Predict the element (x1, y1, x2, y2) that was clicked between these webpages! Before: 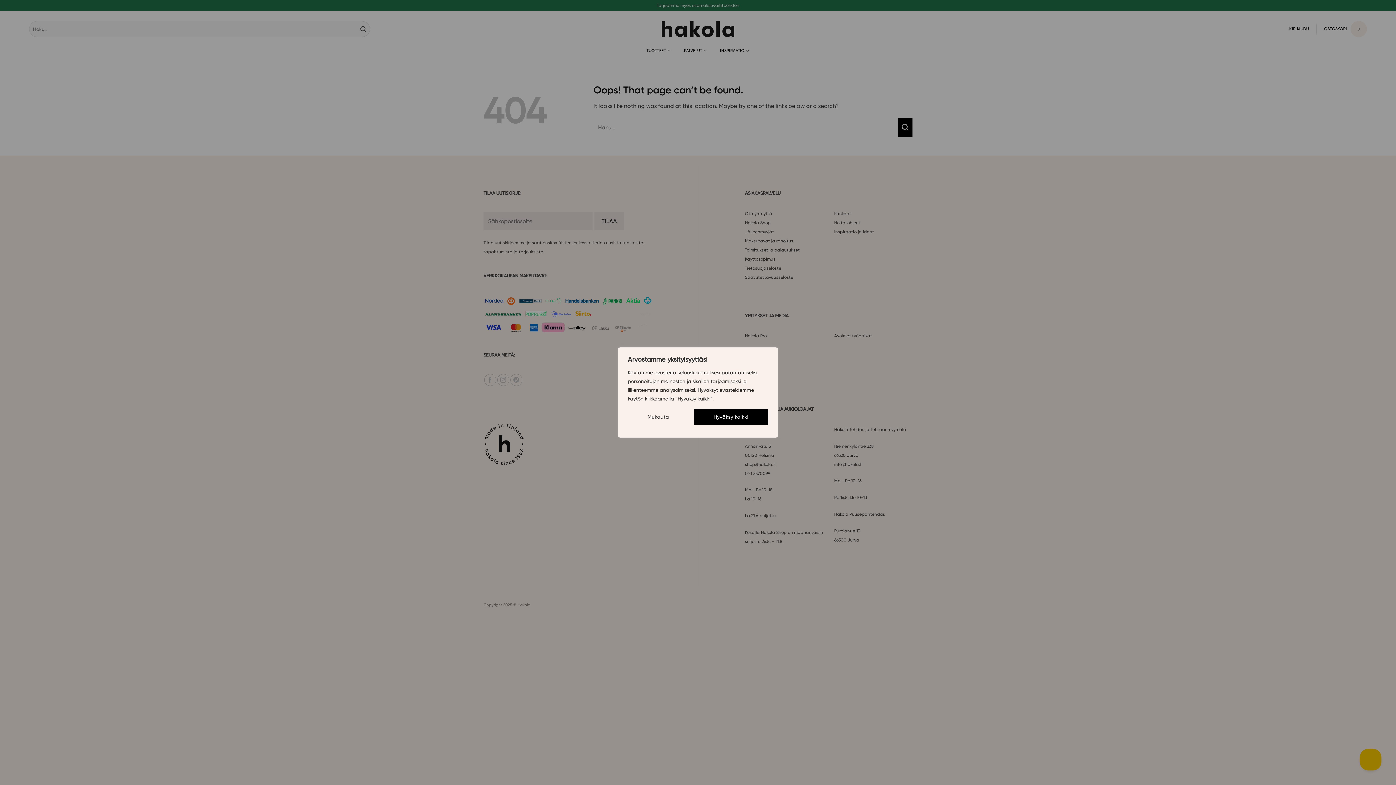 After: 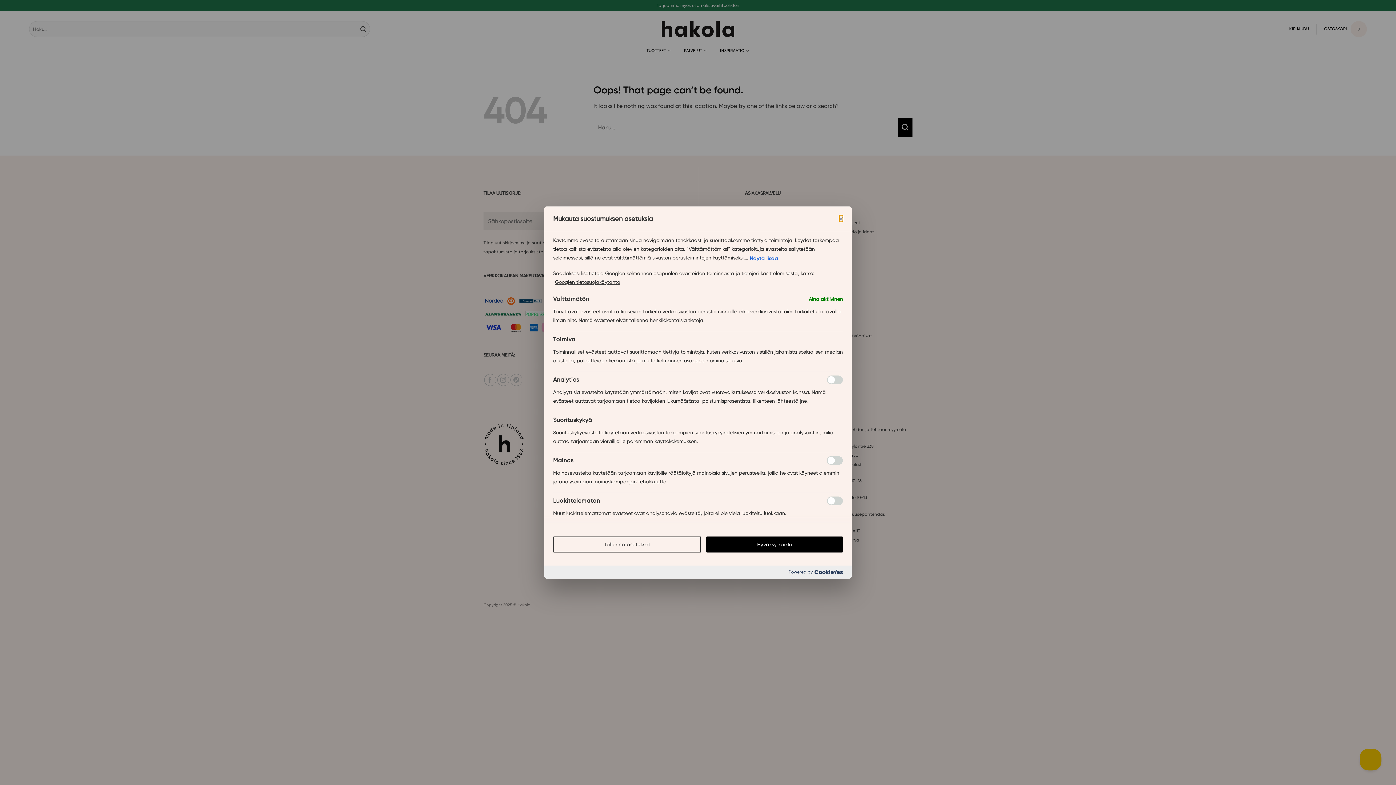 Action: label: Mukauta bbox: (628, 409, 688, 425)